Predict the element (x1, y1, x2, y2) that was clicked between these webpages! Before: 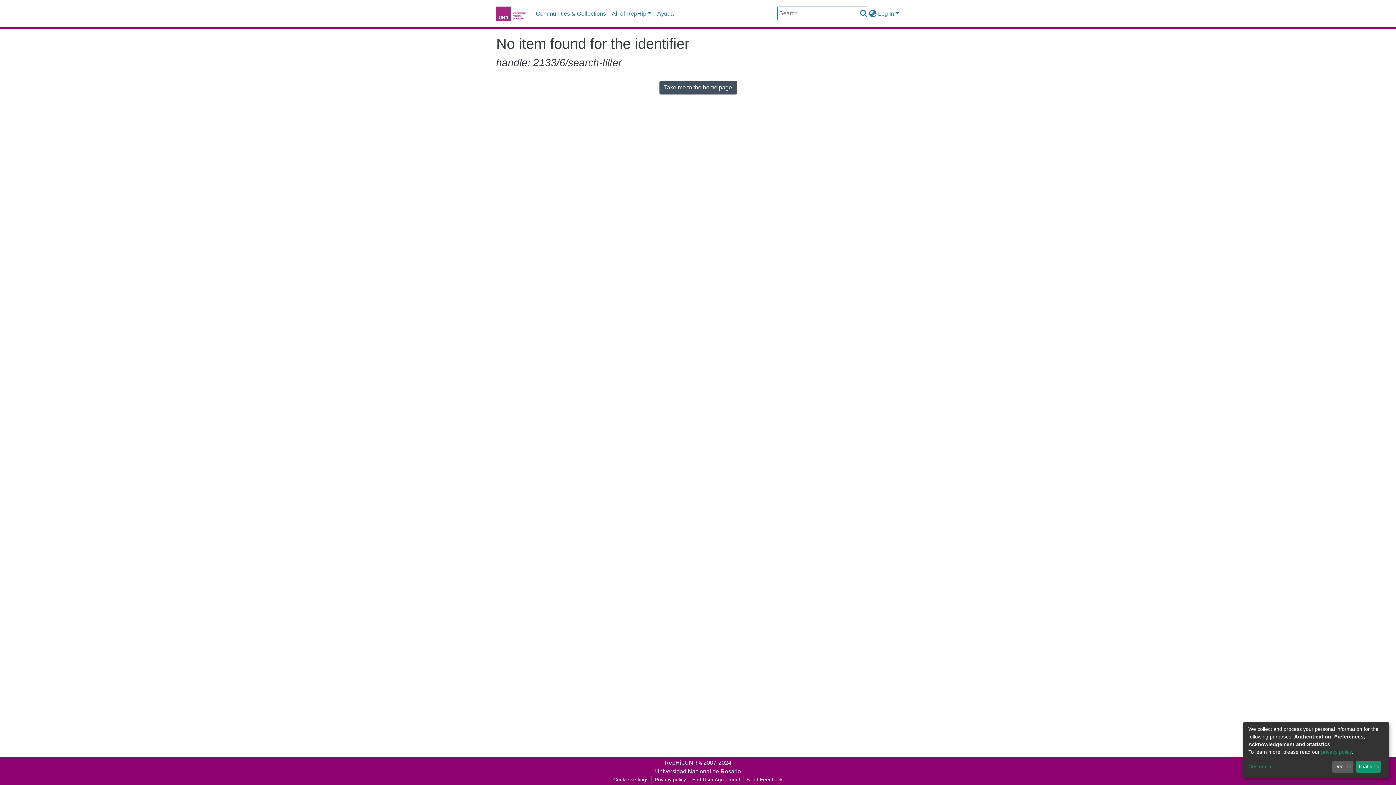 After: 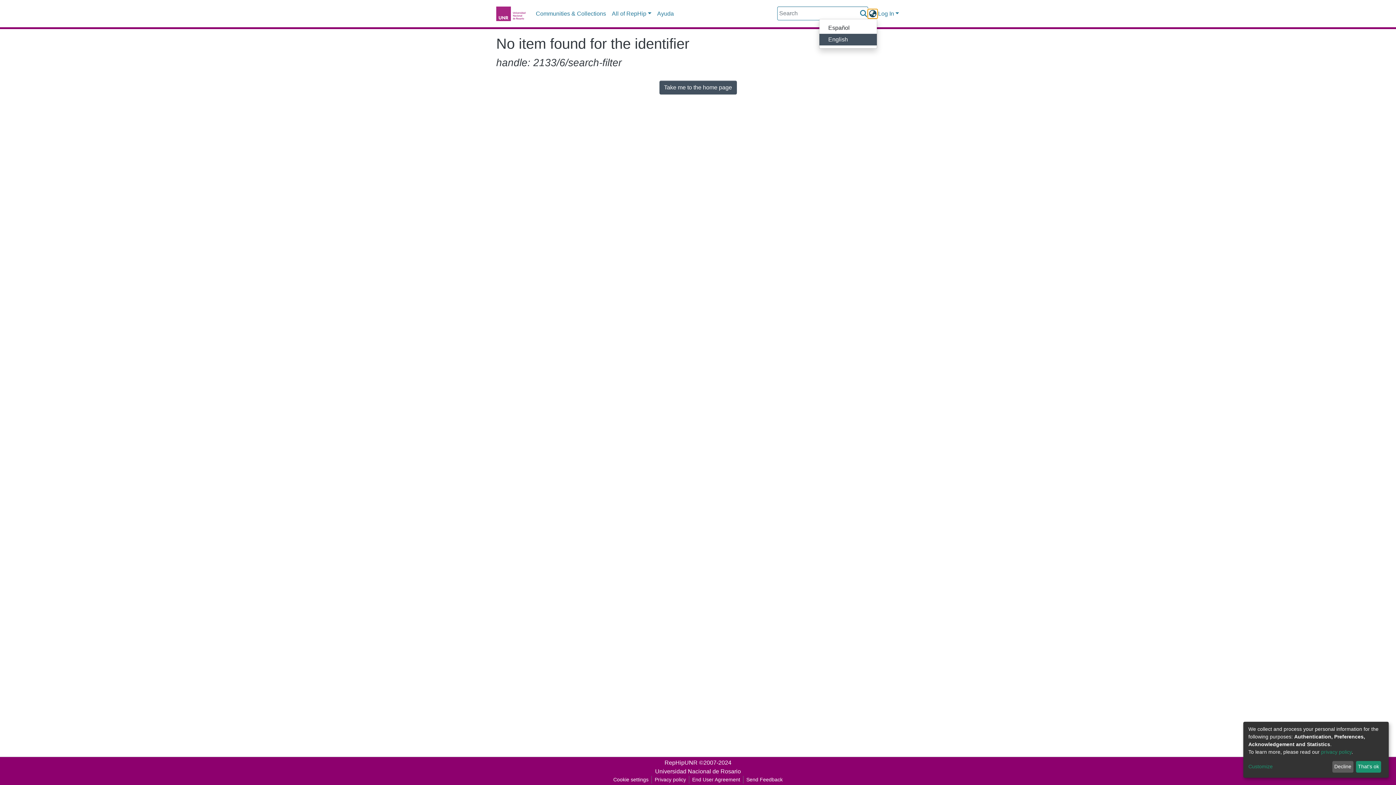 Action: bbox: (868, 9, 877, 18) label: Language switch